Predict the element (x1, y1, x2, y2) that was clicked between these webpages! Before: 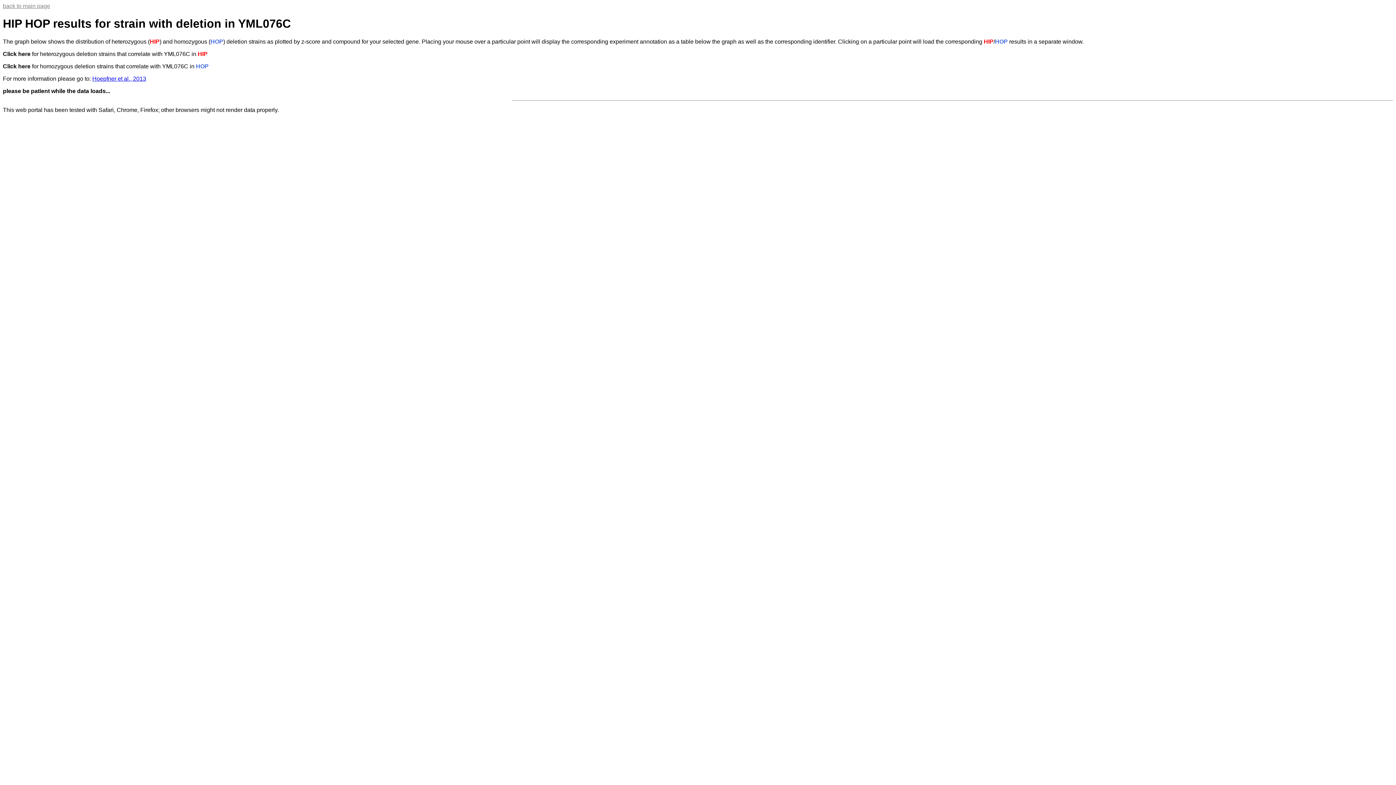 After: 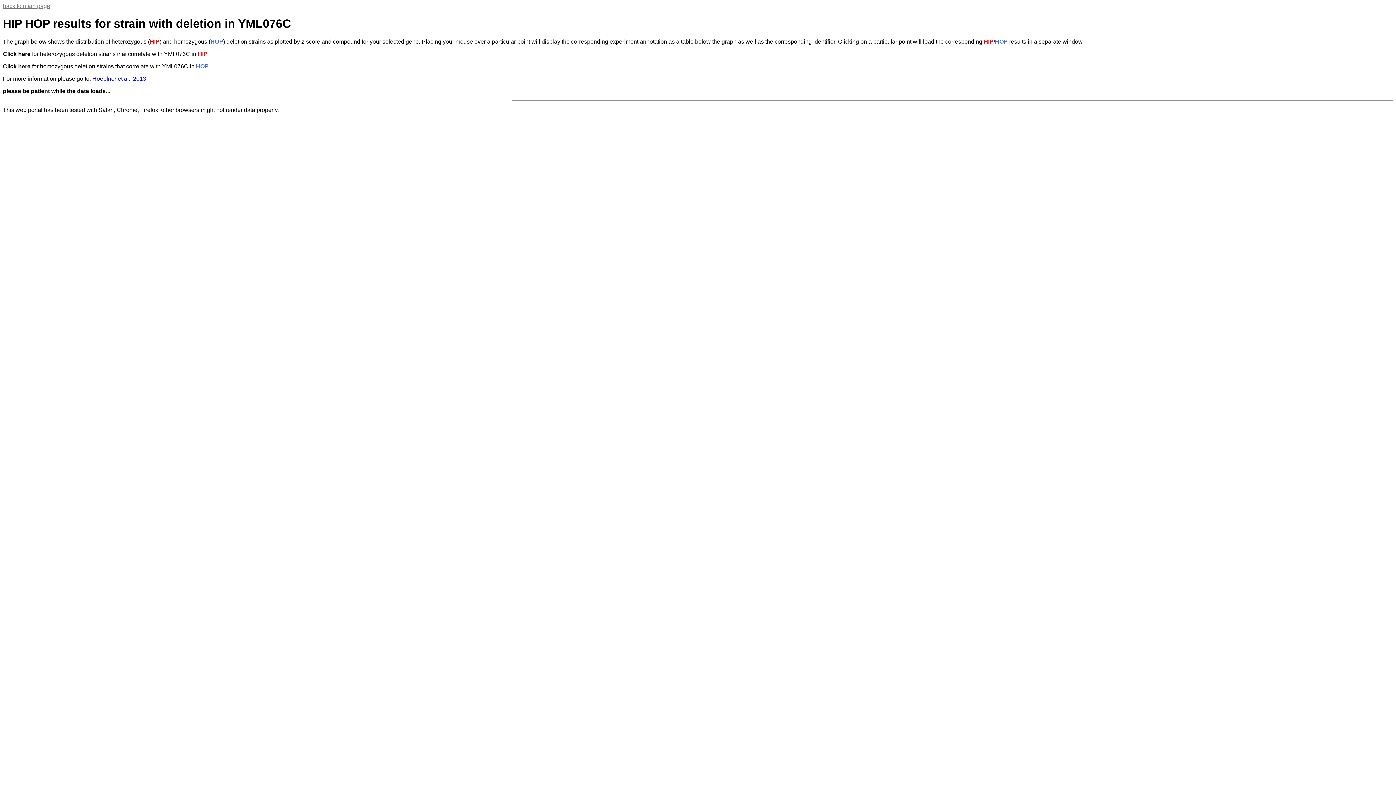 Action: label: Hoepfner et al., 2013 bbox: (92, 75, 146, 81)